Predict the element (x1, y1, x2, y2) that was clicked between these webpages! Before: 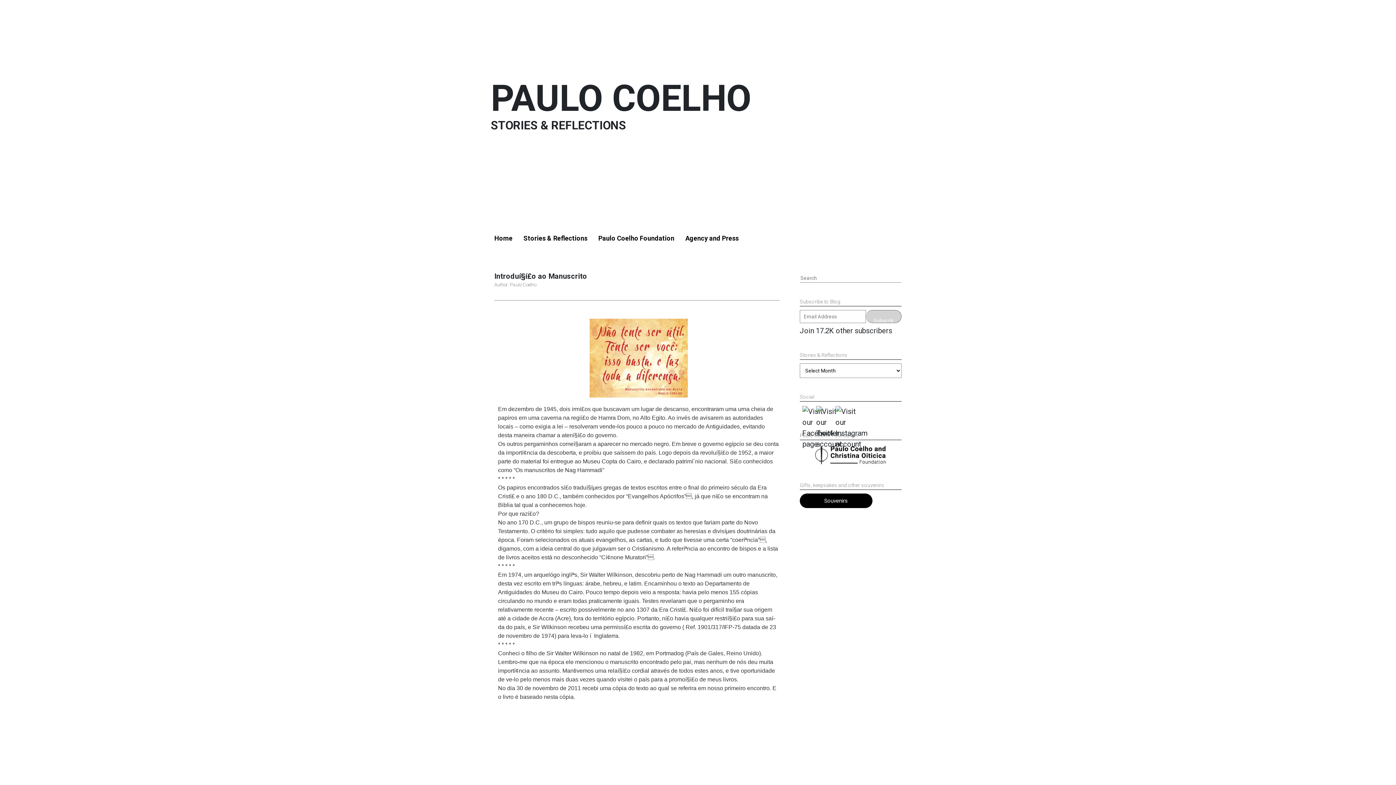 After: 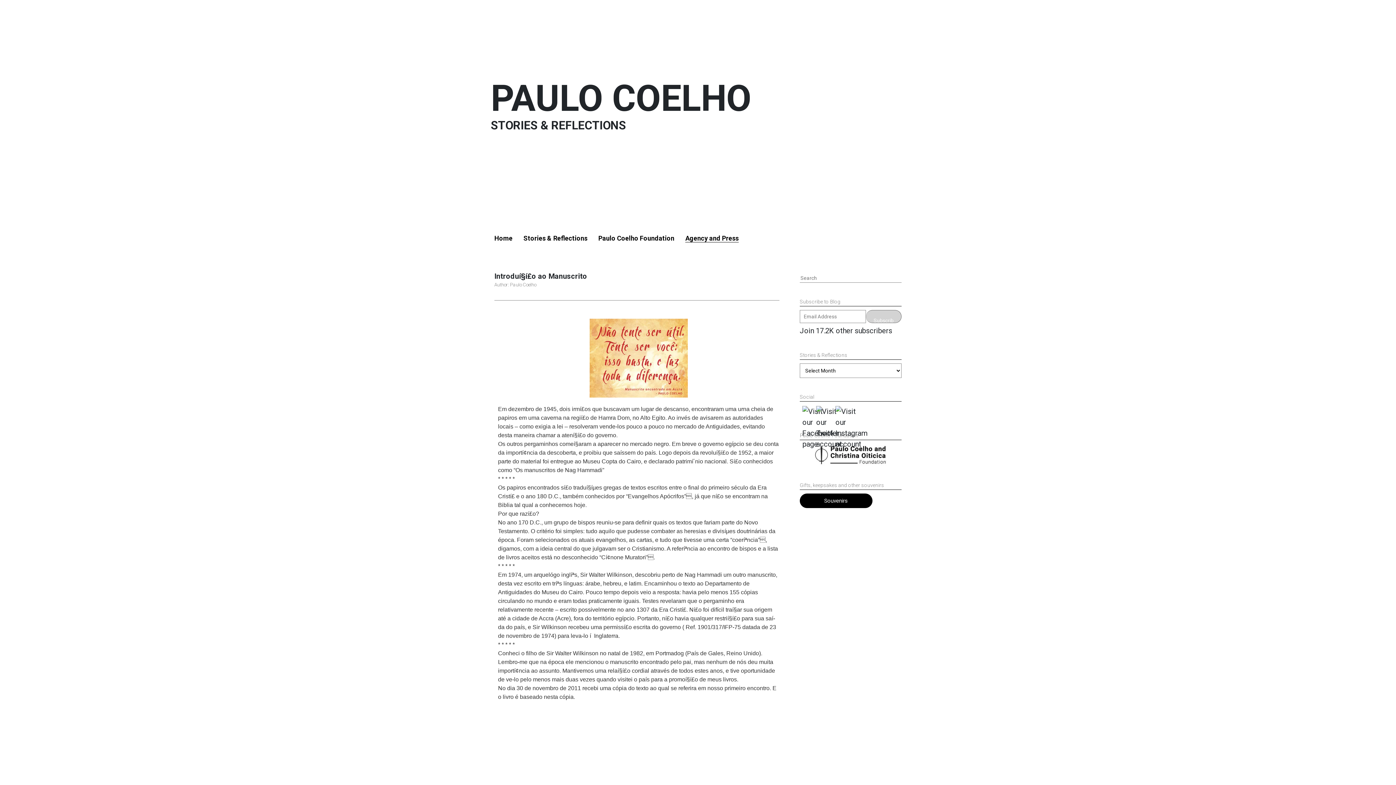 Action: label: Agency and Press bbox: (685, 234, 738, 242)